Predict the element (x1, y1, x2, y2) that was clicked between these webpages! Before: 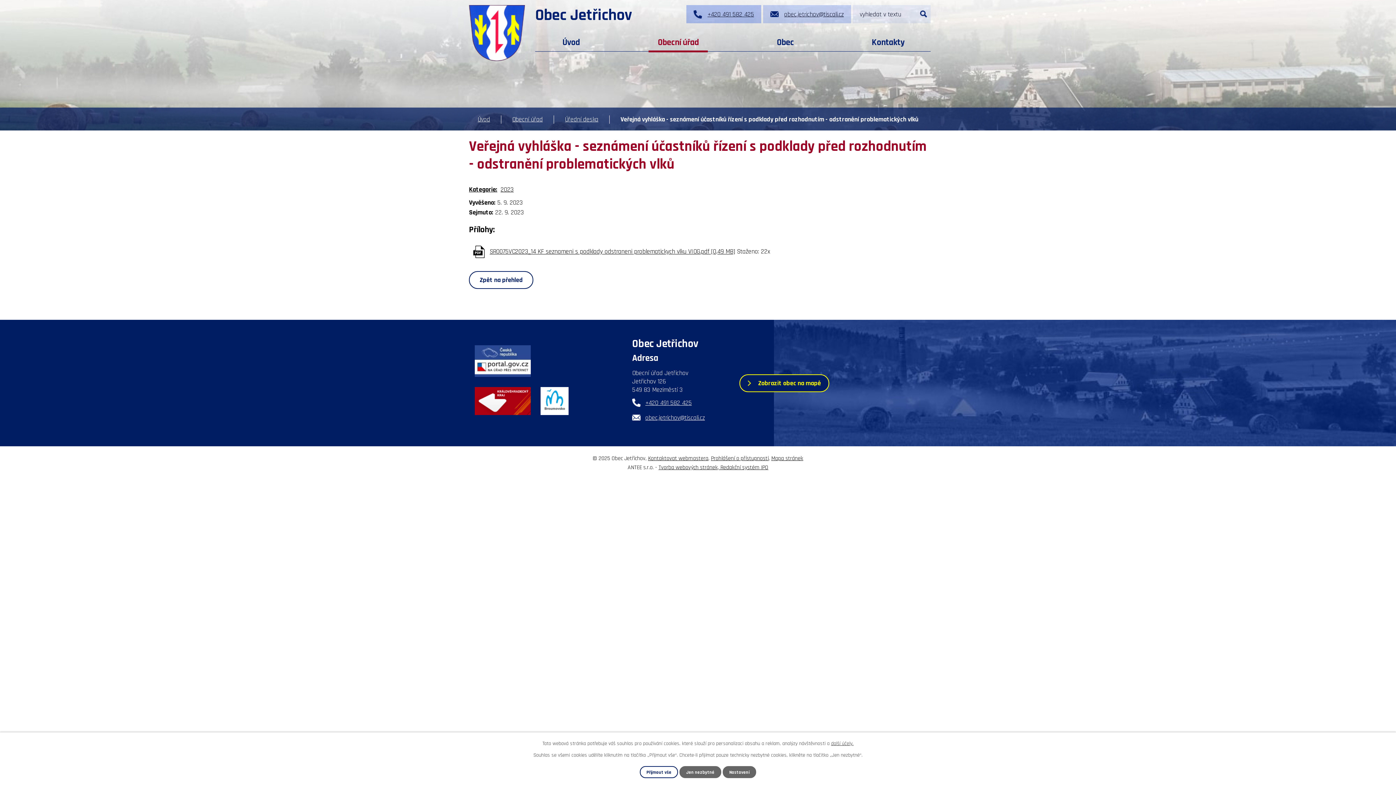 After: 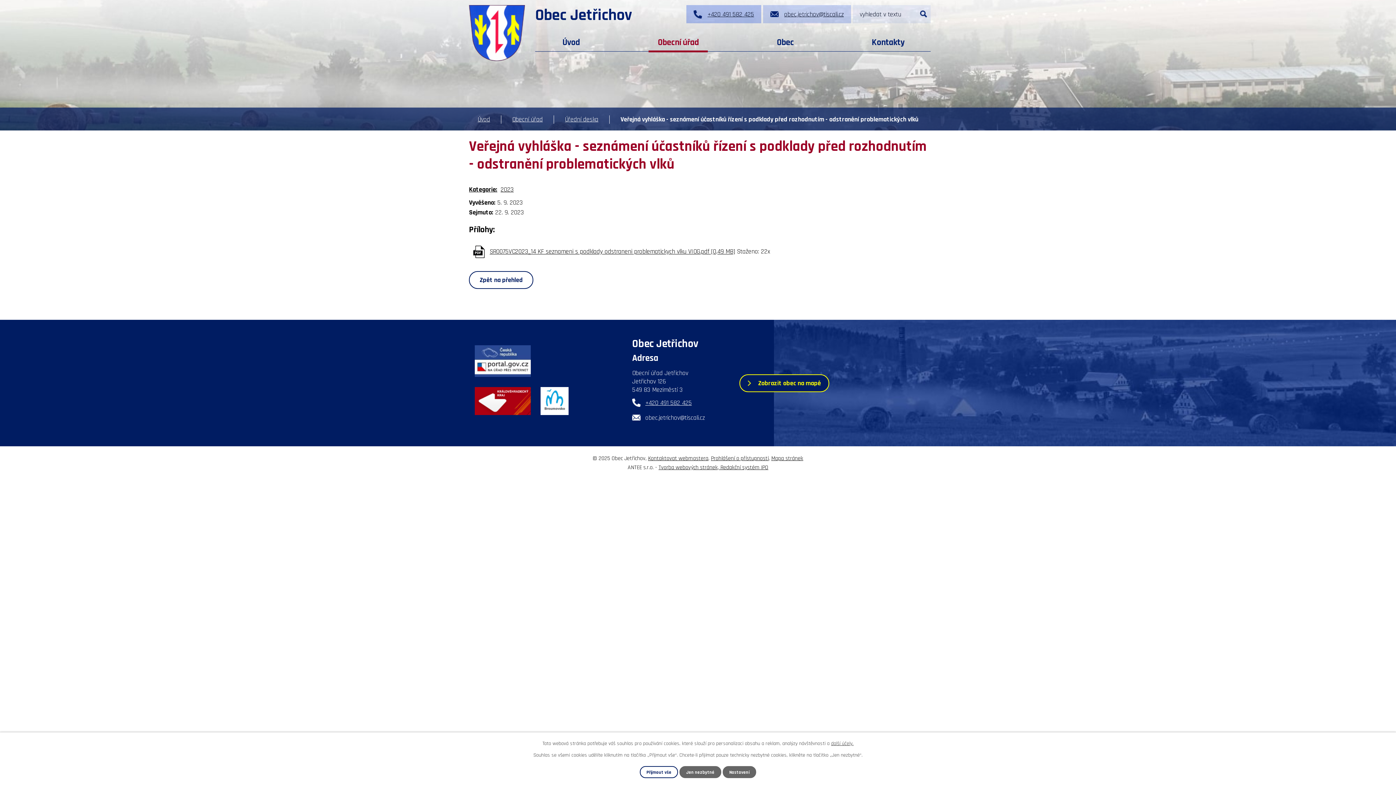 Action: label: obec.jetrichov@tiscali.cz bbox: (632, 413, 705, 422)